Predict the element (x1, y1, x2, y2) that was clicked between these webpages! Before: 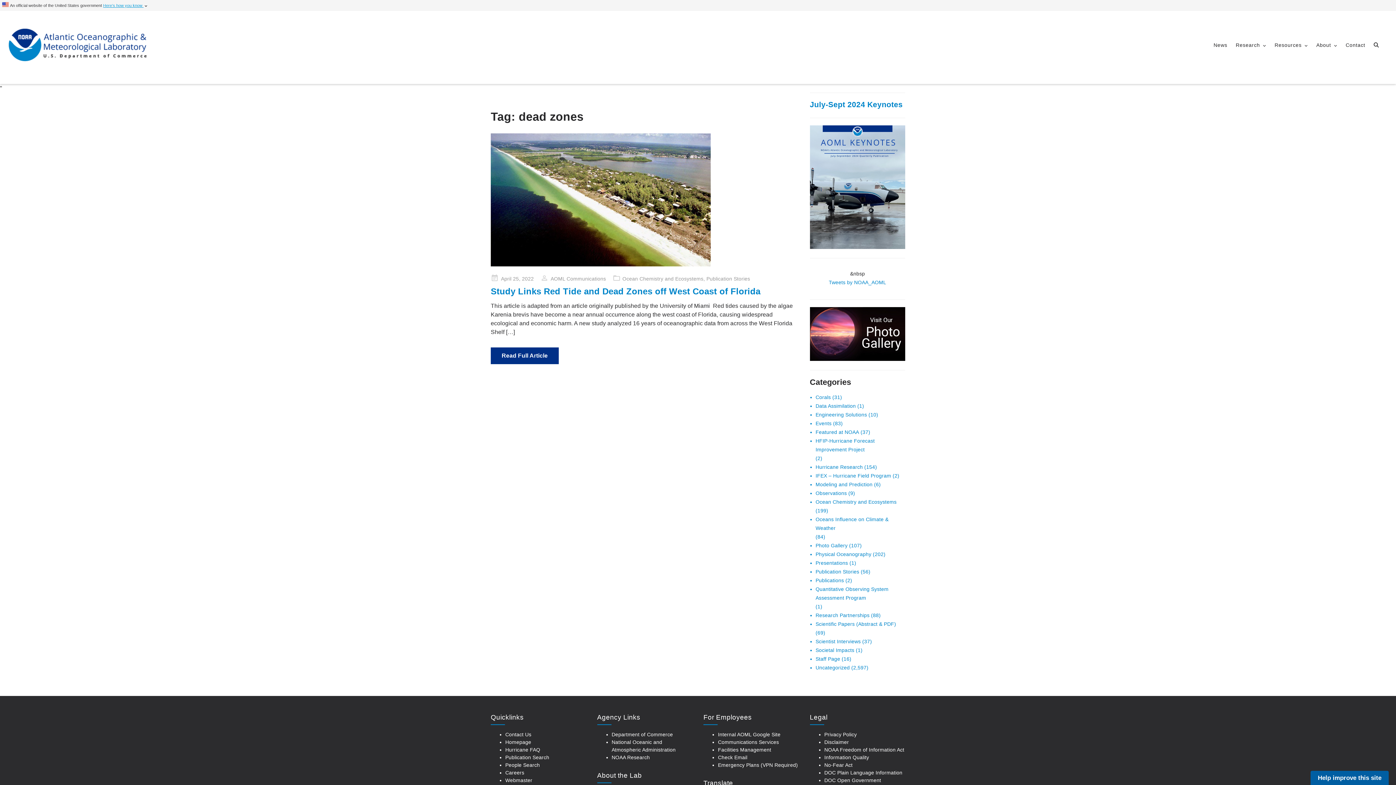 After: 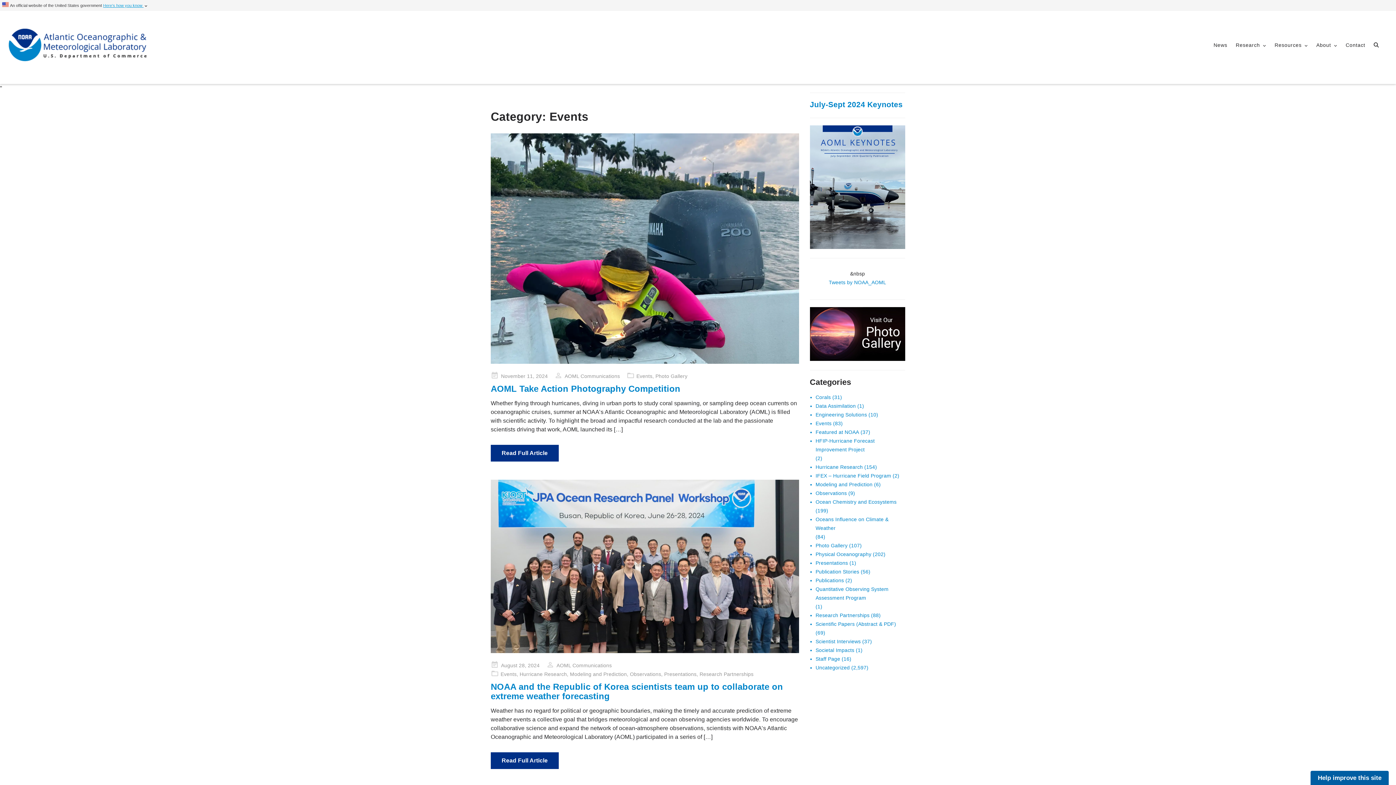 Action: bbox: (815, 419, 831, 427) label: Events